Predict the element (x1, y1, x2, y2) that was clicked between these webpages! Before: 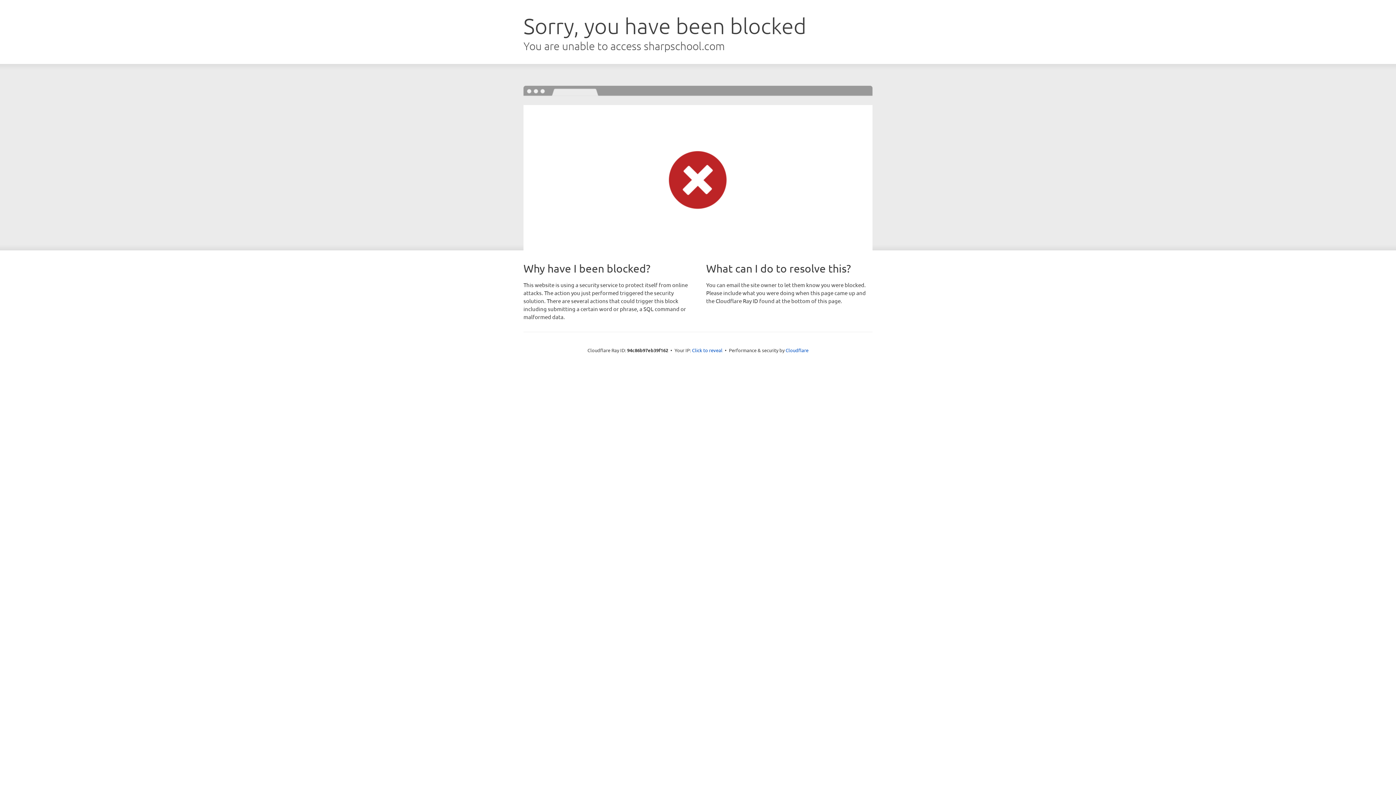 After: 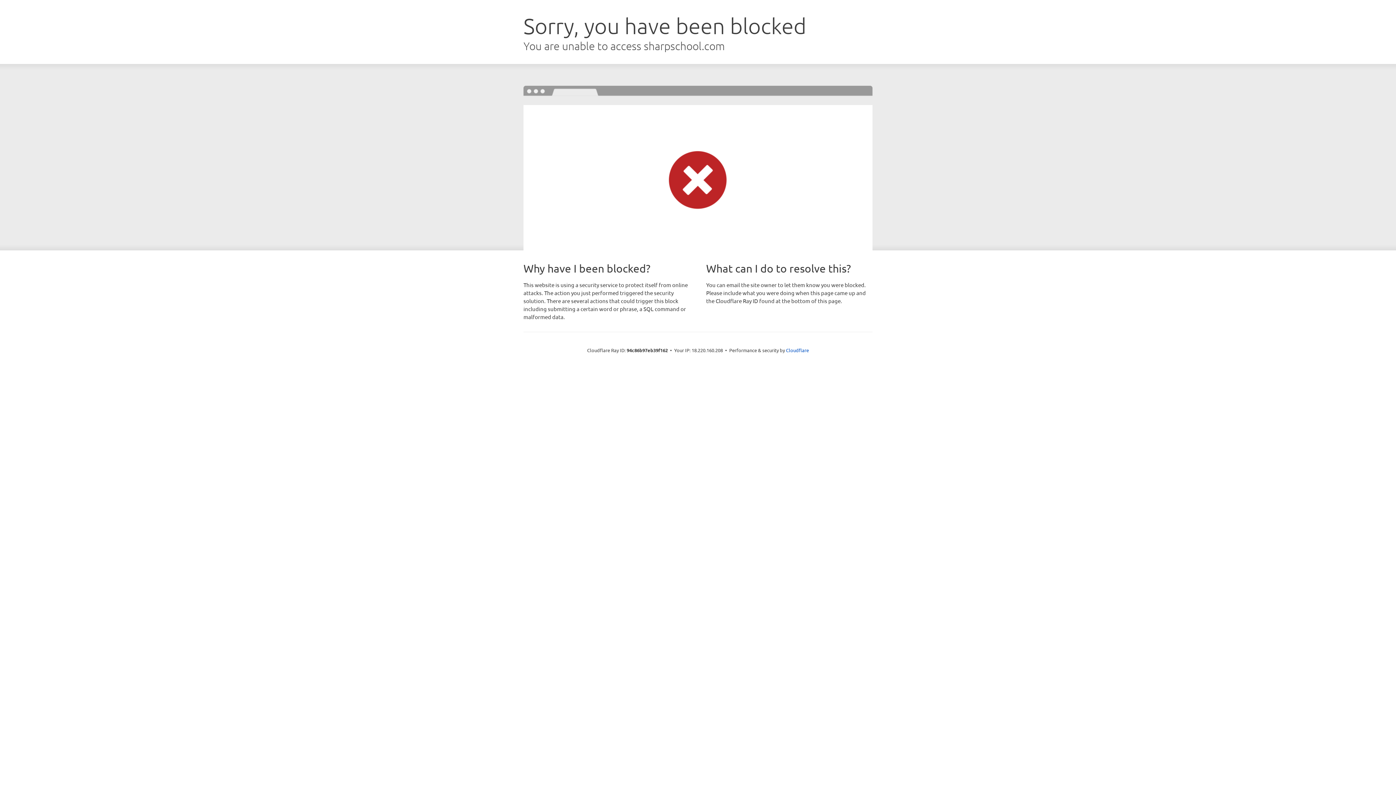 Action: label: Click to reveal bbox: (692, 346, 722, 353)